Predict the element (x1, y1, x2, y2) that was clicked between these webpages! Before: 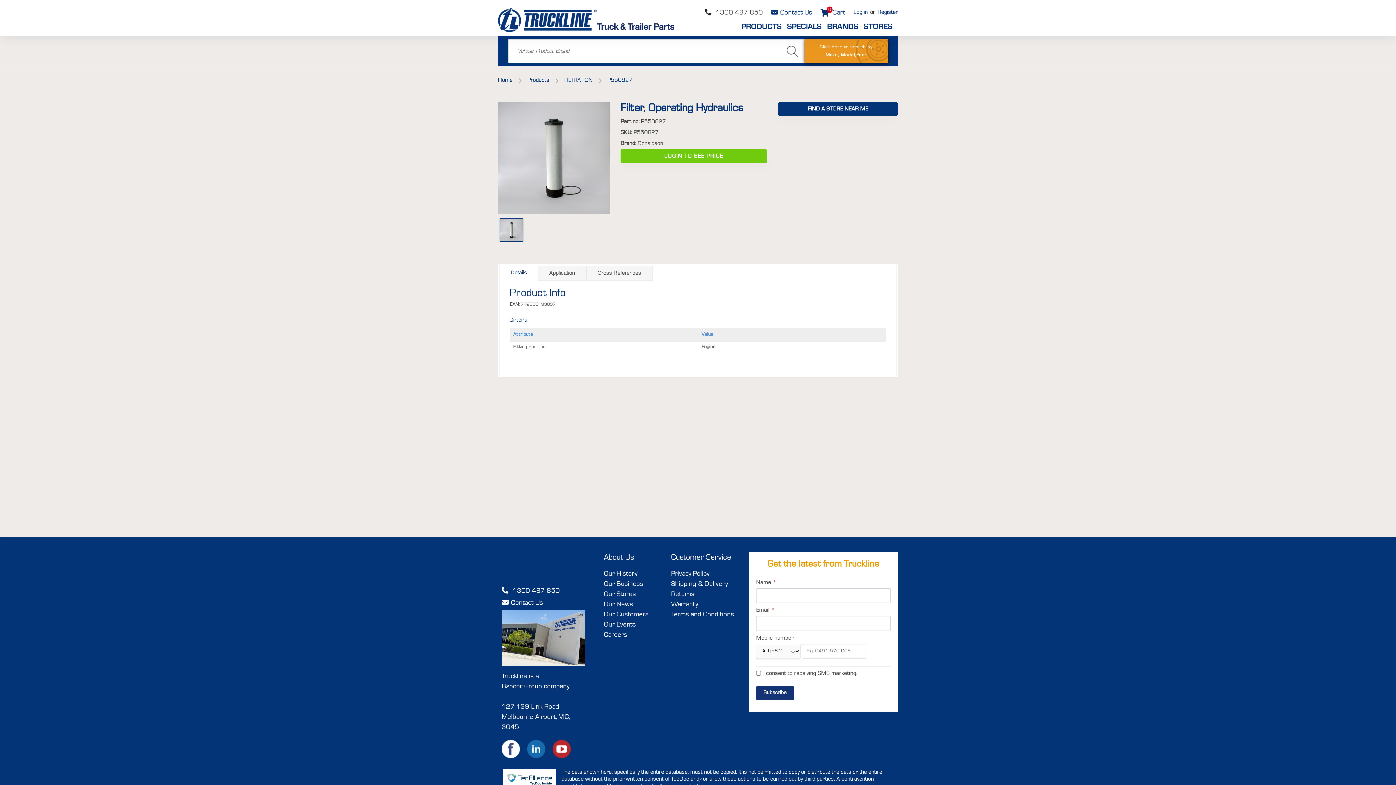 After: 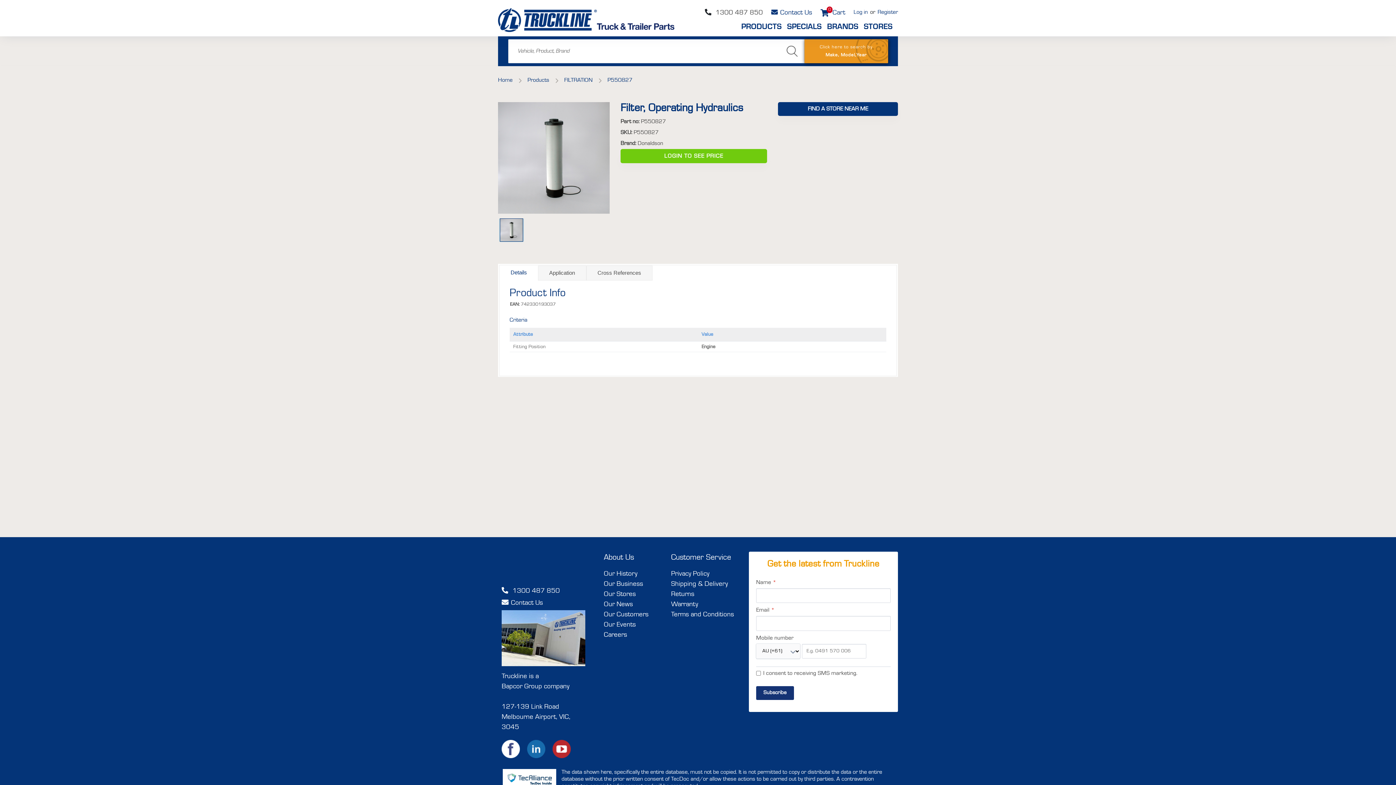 Action: bbox: (720, 9, 769, 16) label:  1300 487 850